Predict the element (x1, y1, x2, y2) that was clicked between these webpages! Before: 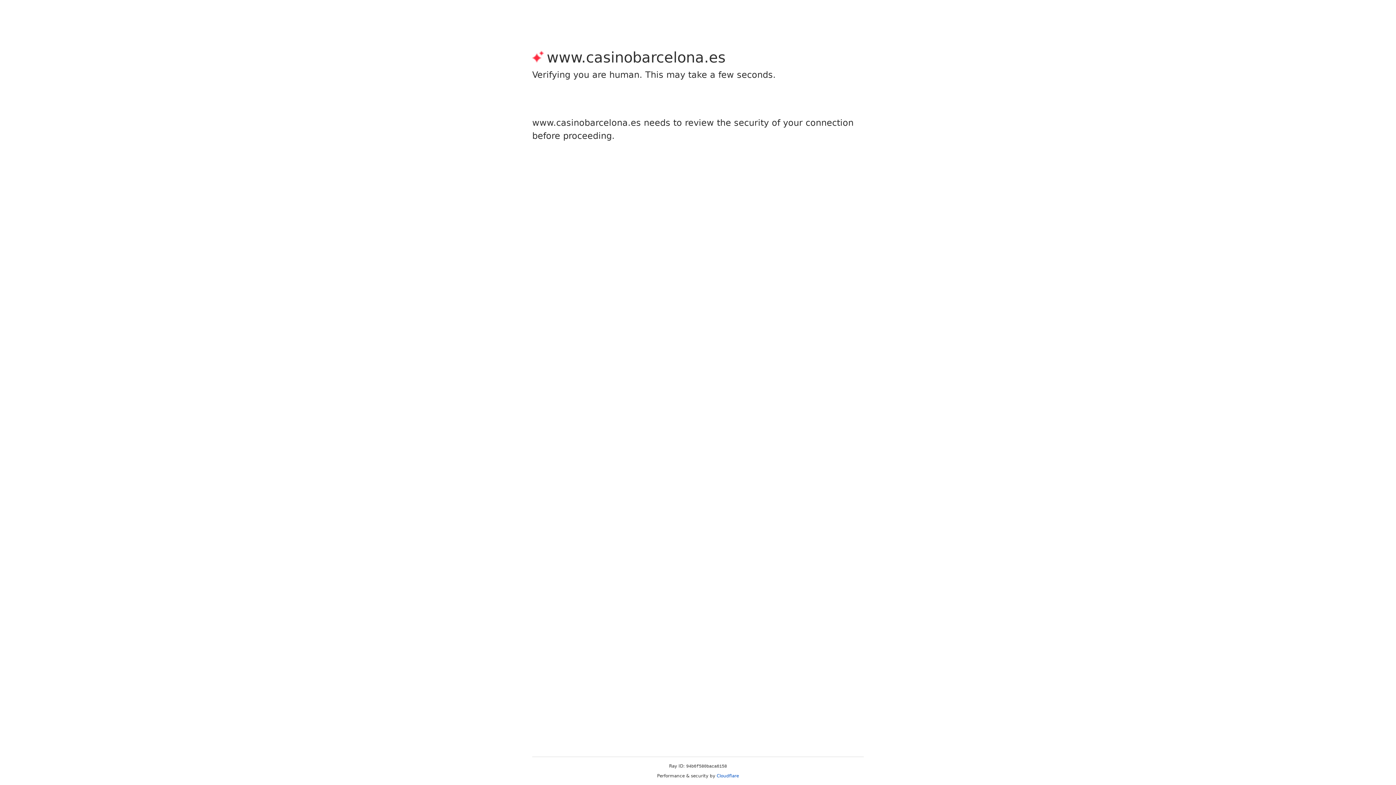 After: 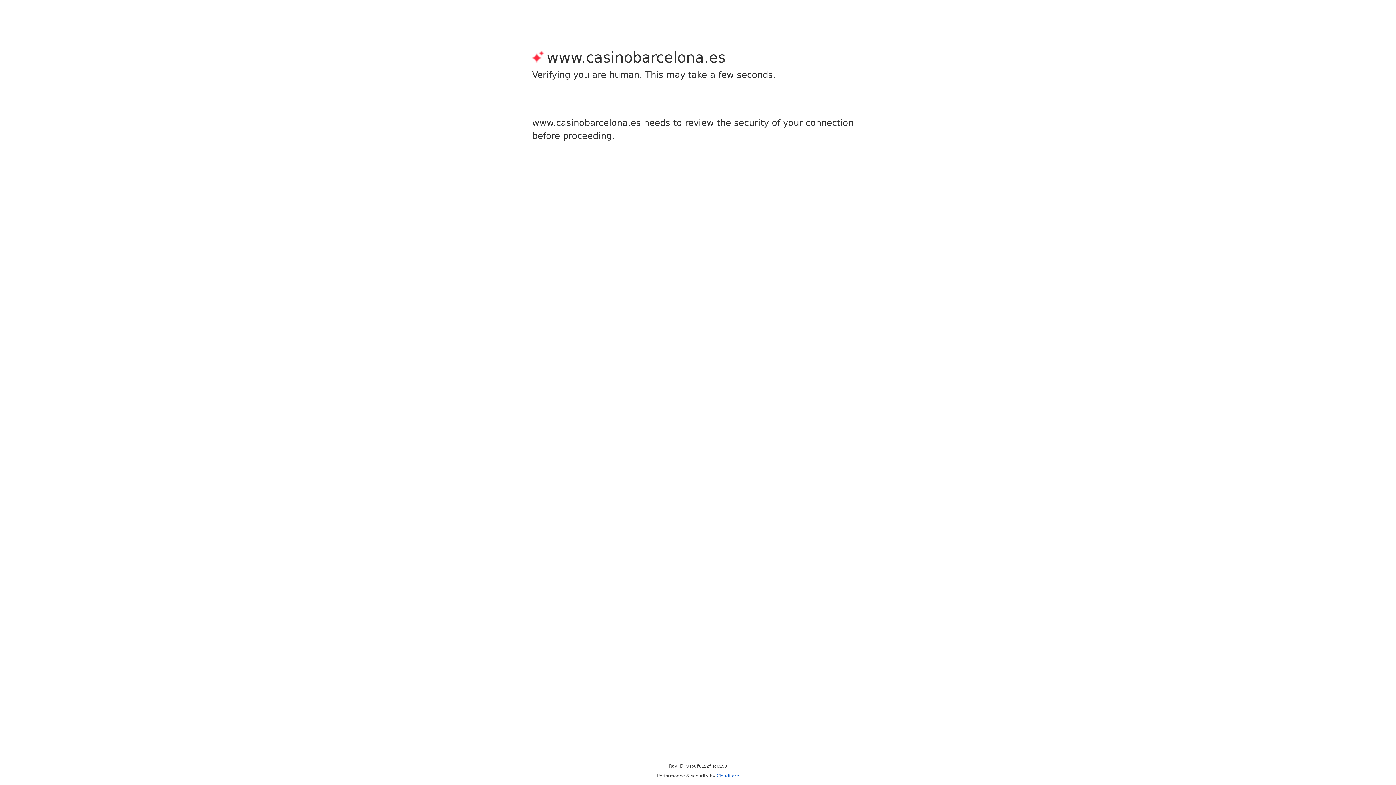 Action: label: Cloudflare bbox: (716, 773, 739, 778)